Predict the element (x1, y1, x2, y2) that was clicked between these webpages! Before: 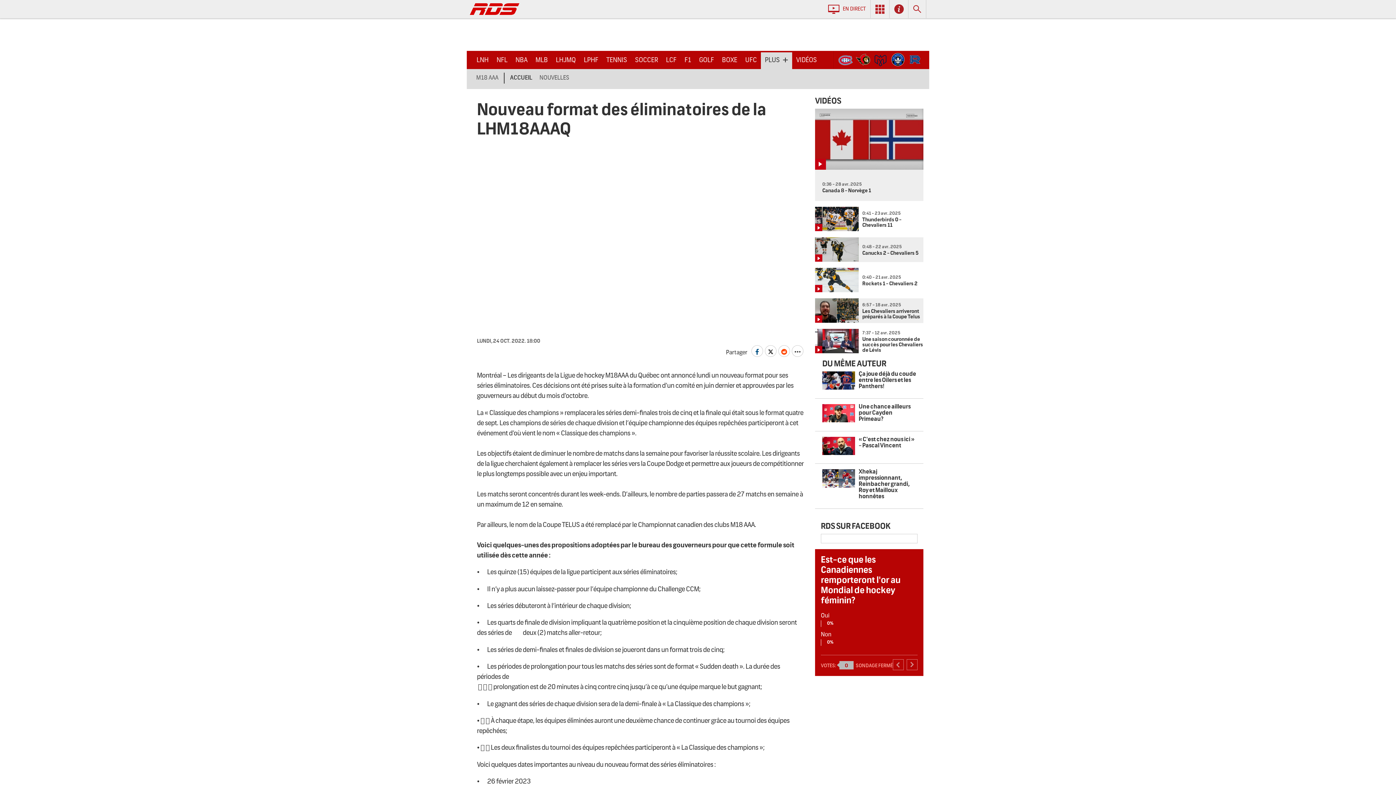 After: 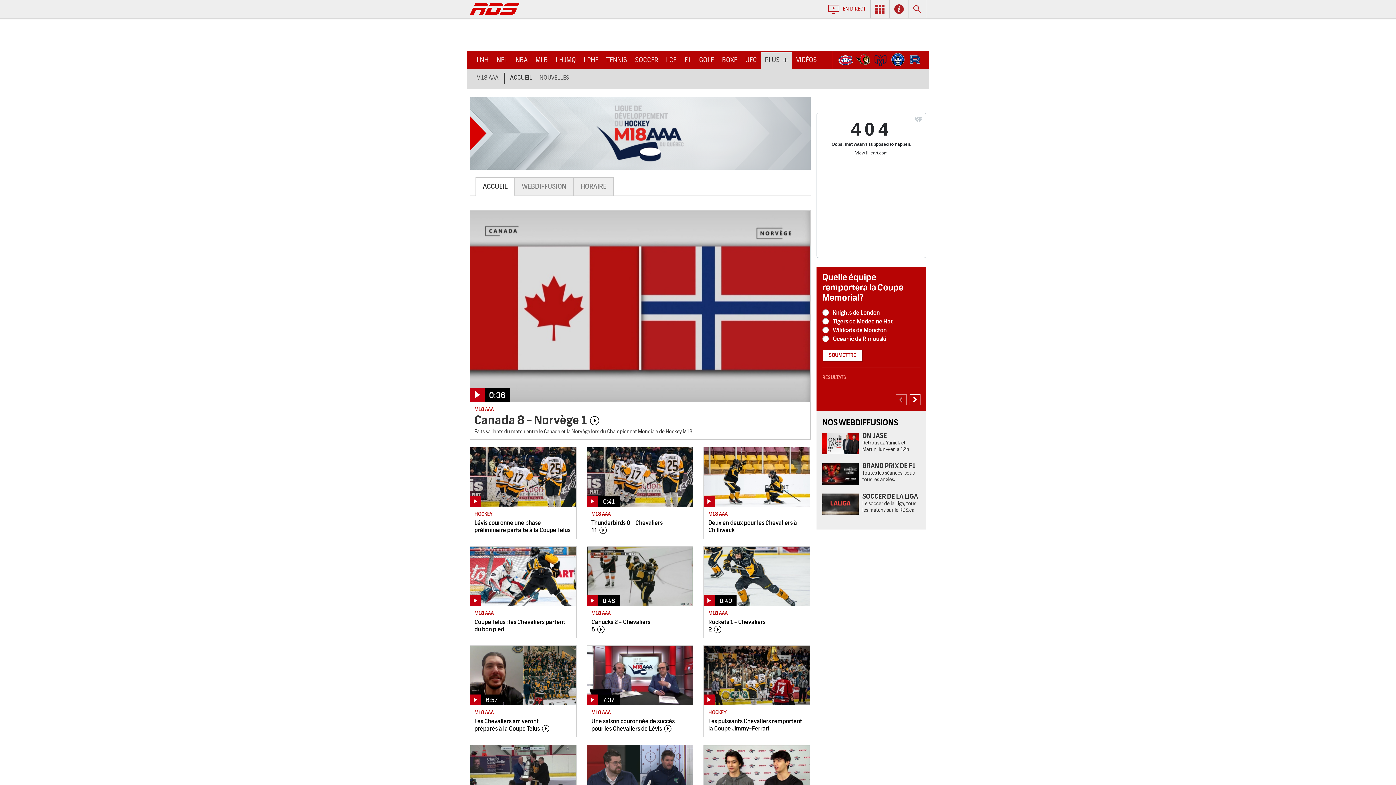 Action: bbox: (506, 69, 536, 87) label: ACCUEIL